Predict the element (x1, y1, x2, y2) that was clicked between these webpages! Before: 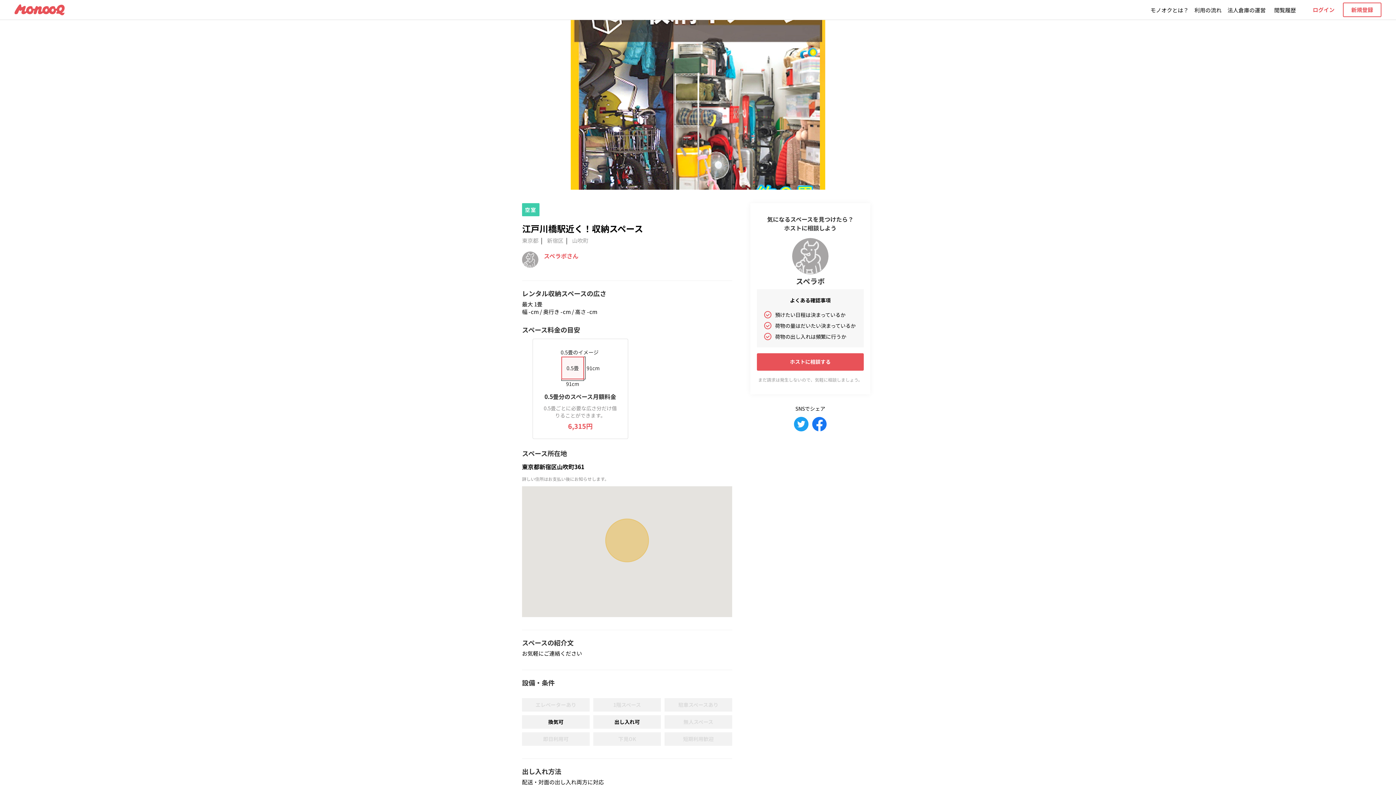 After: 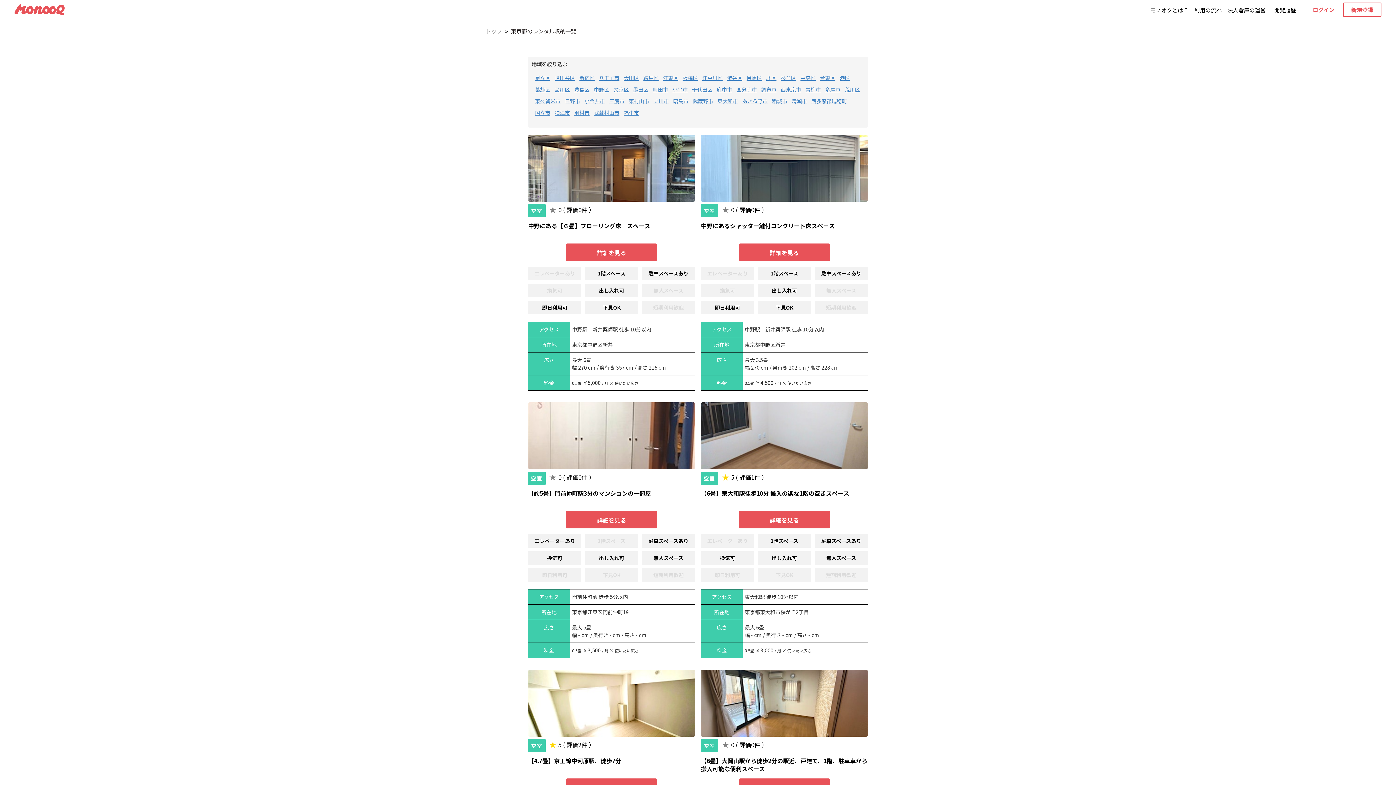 Action: label: 東京都 bbox: (522, 236, 538, 244)